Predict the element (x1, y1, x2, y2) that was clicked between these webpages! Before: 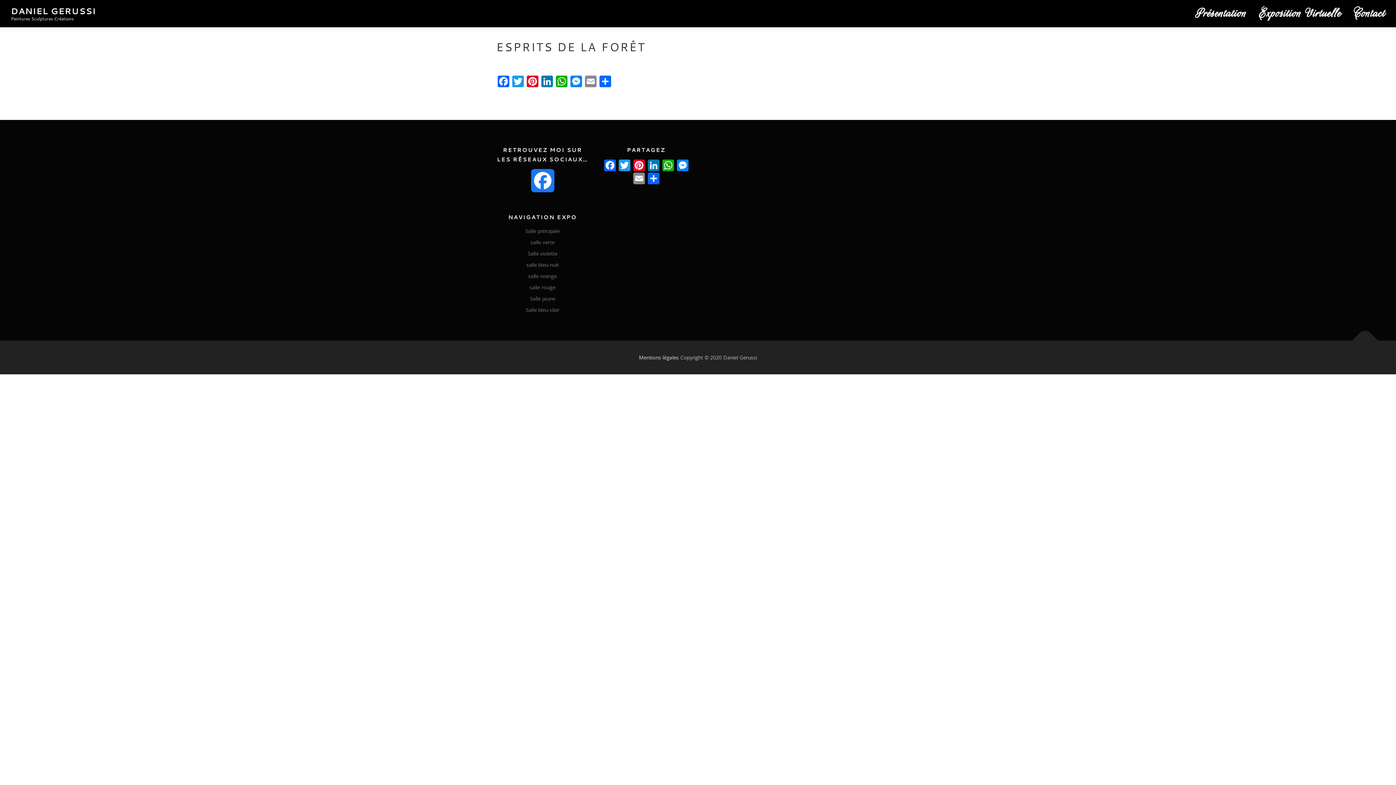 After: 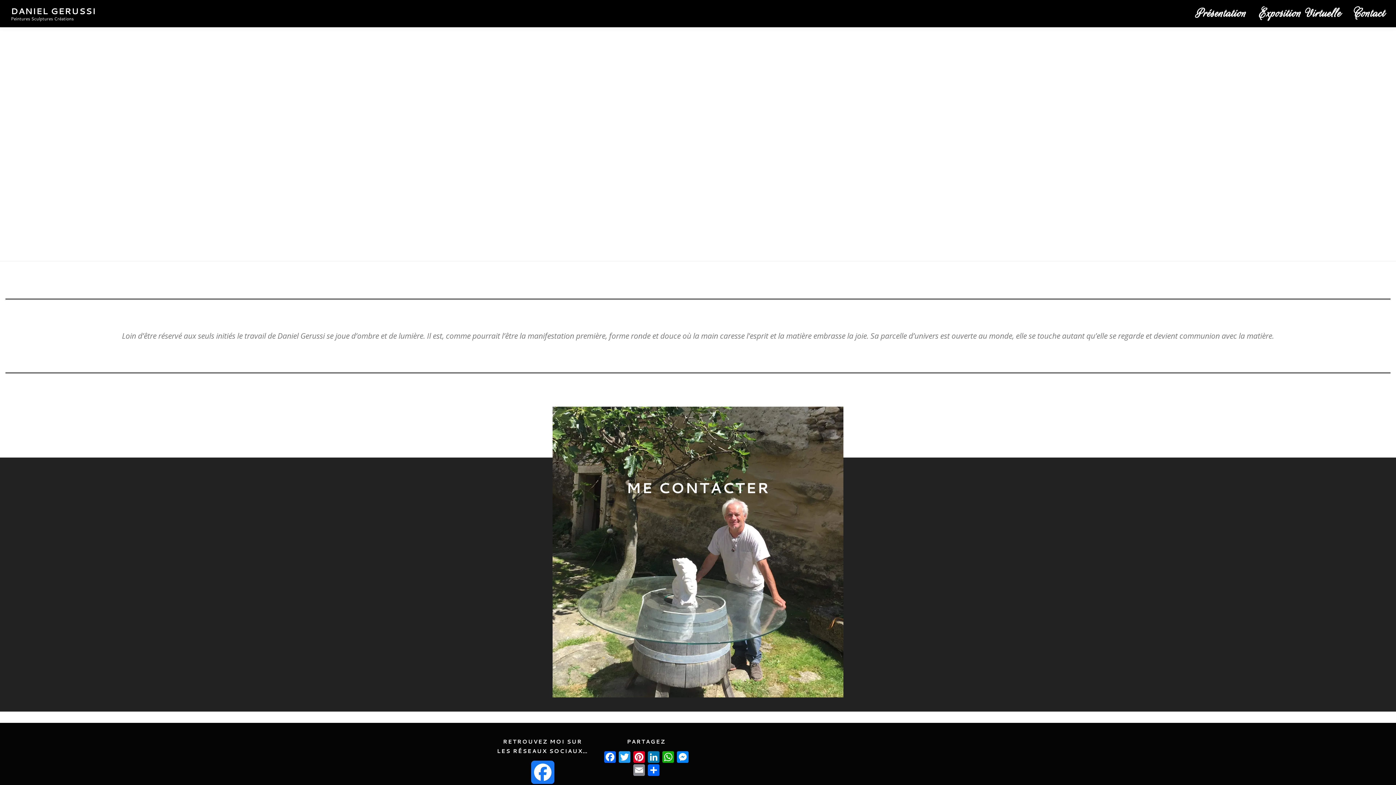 Action: bbox: (10, 4, 96, 16) label: DANIEL GERUSSI